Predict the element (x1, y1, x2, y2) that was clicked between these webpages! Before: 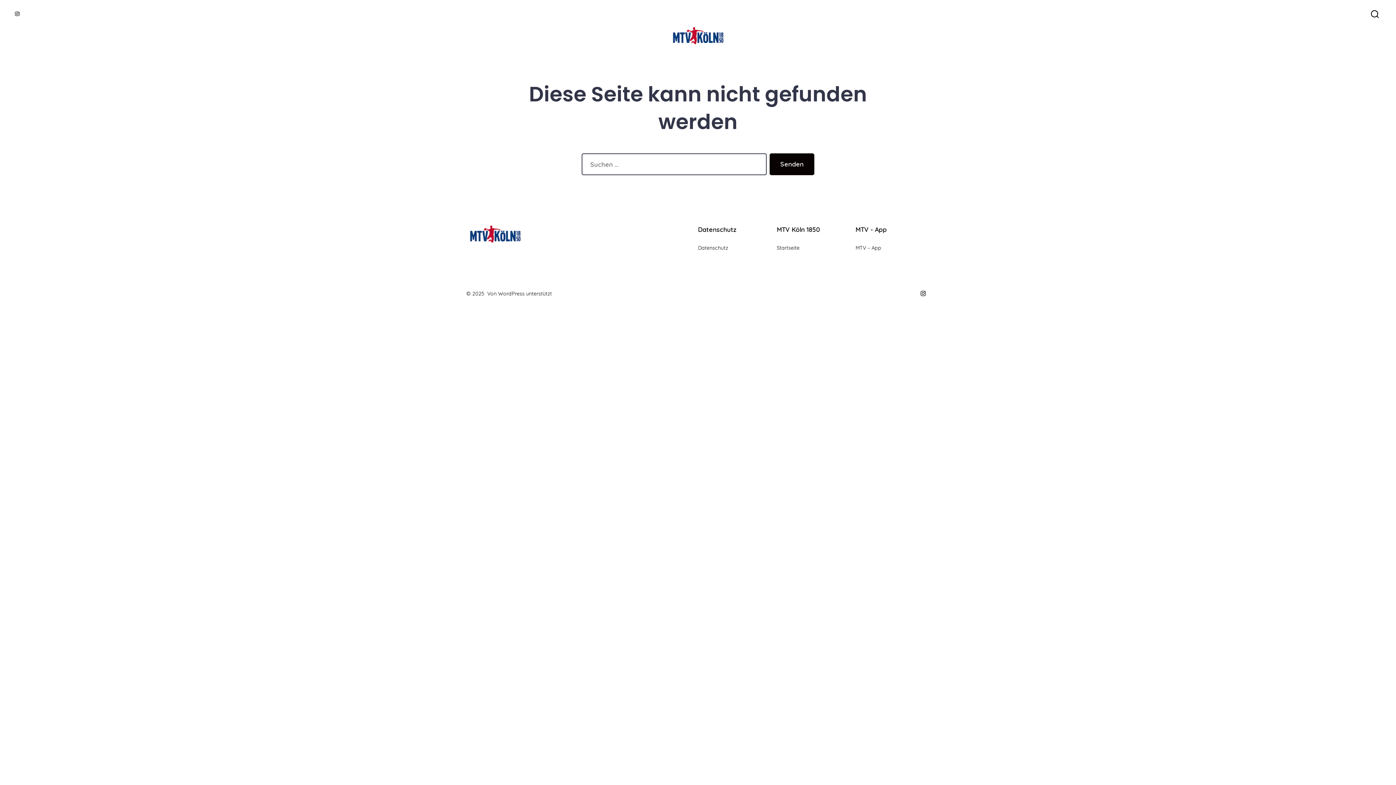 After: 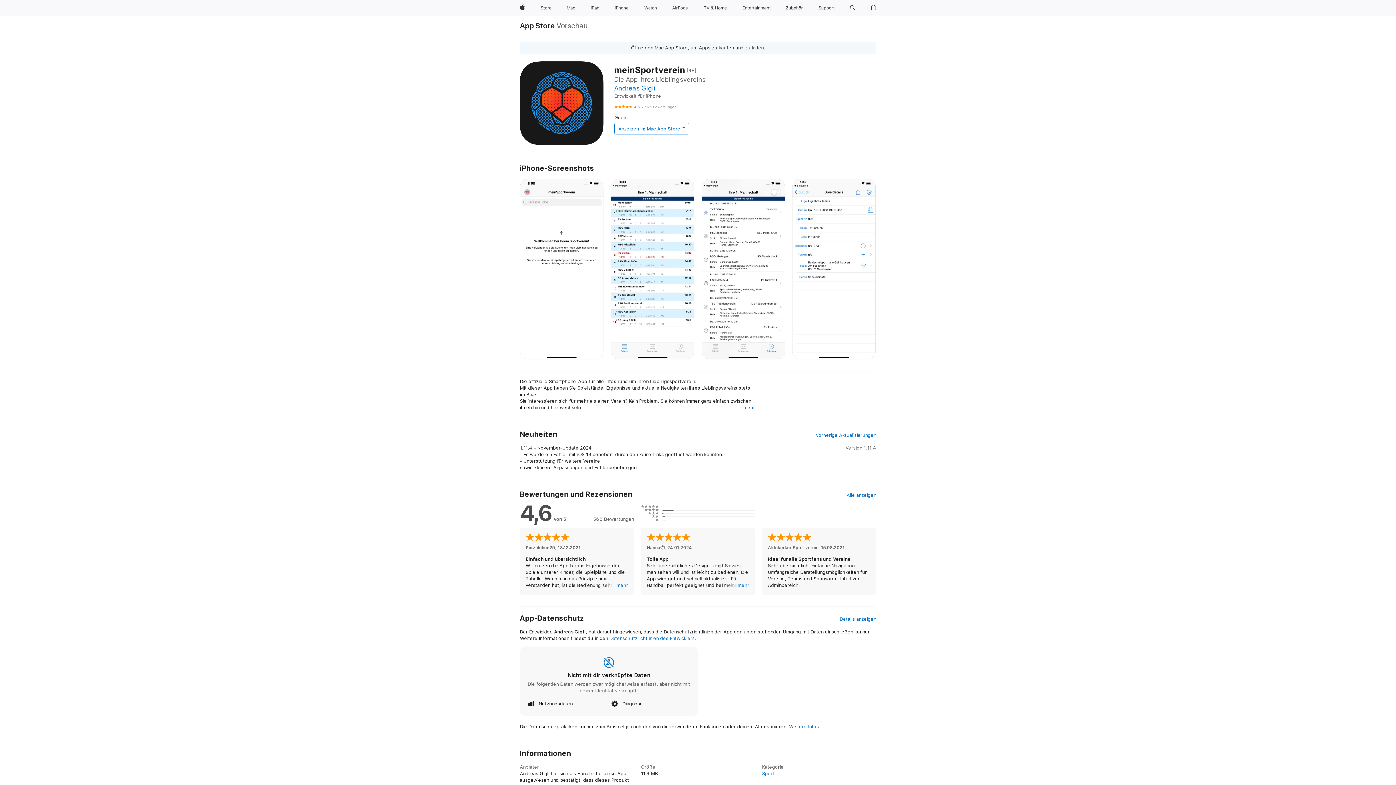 Action: label: MTV – App bbox: (855, 244, 881, 251)